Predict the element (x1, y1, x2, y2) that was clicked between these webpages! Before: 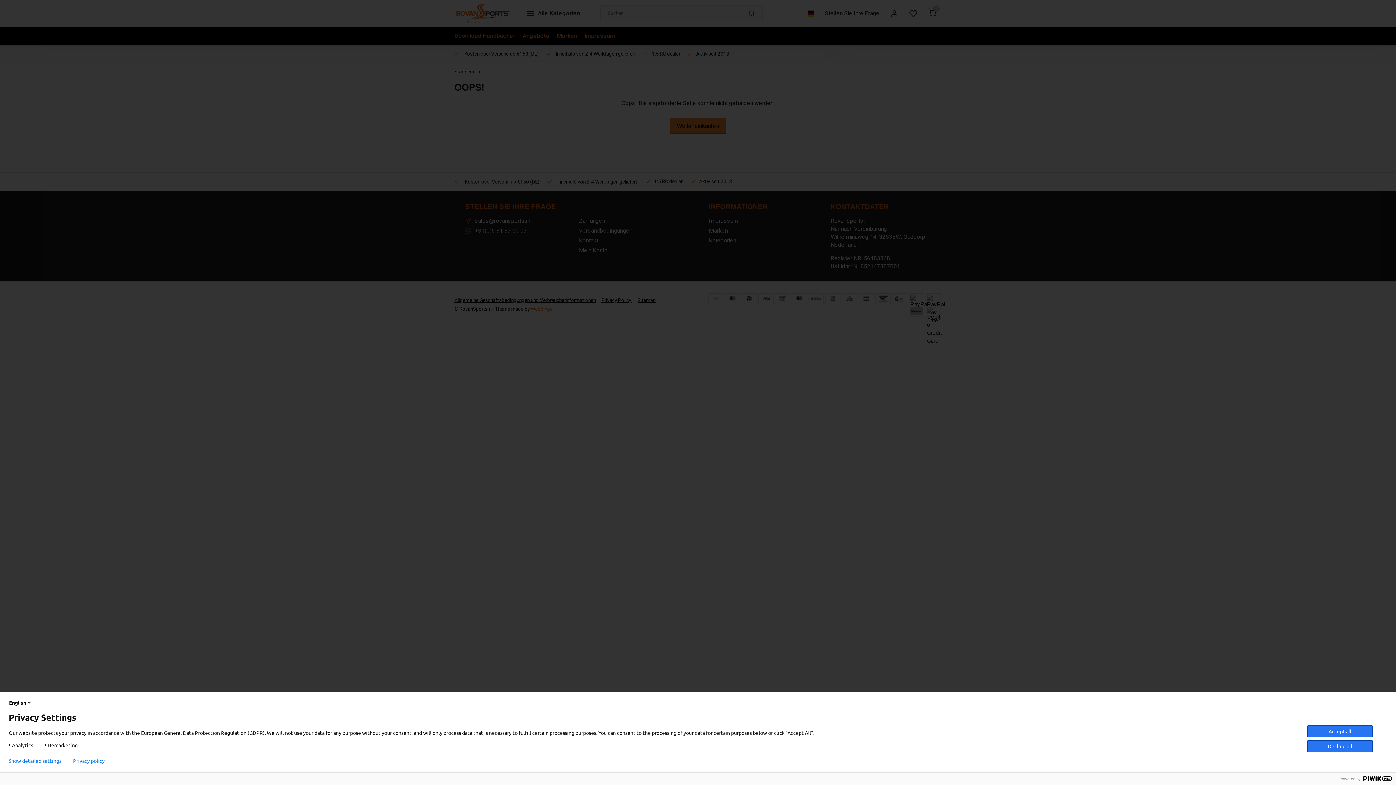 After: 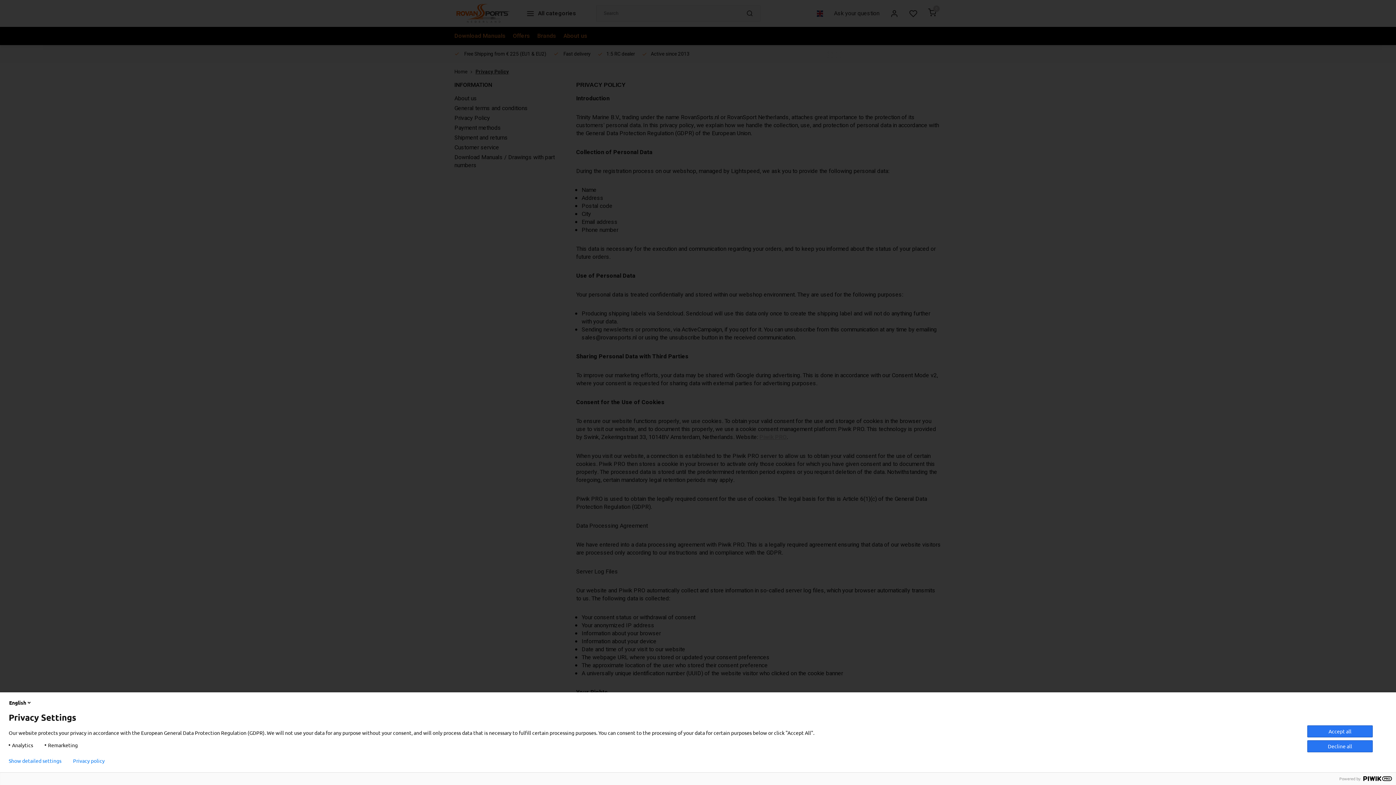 Action: bbox: (73, 758, 104, 764) label: Privacy policy